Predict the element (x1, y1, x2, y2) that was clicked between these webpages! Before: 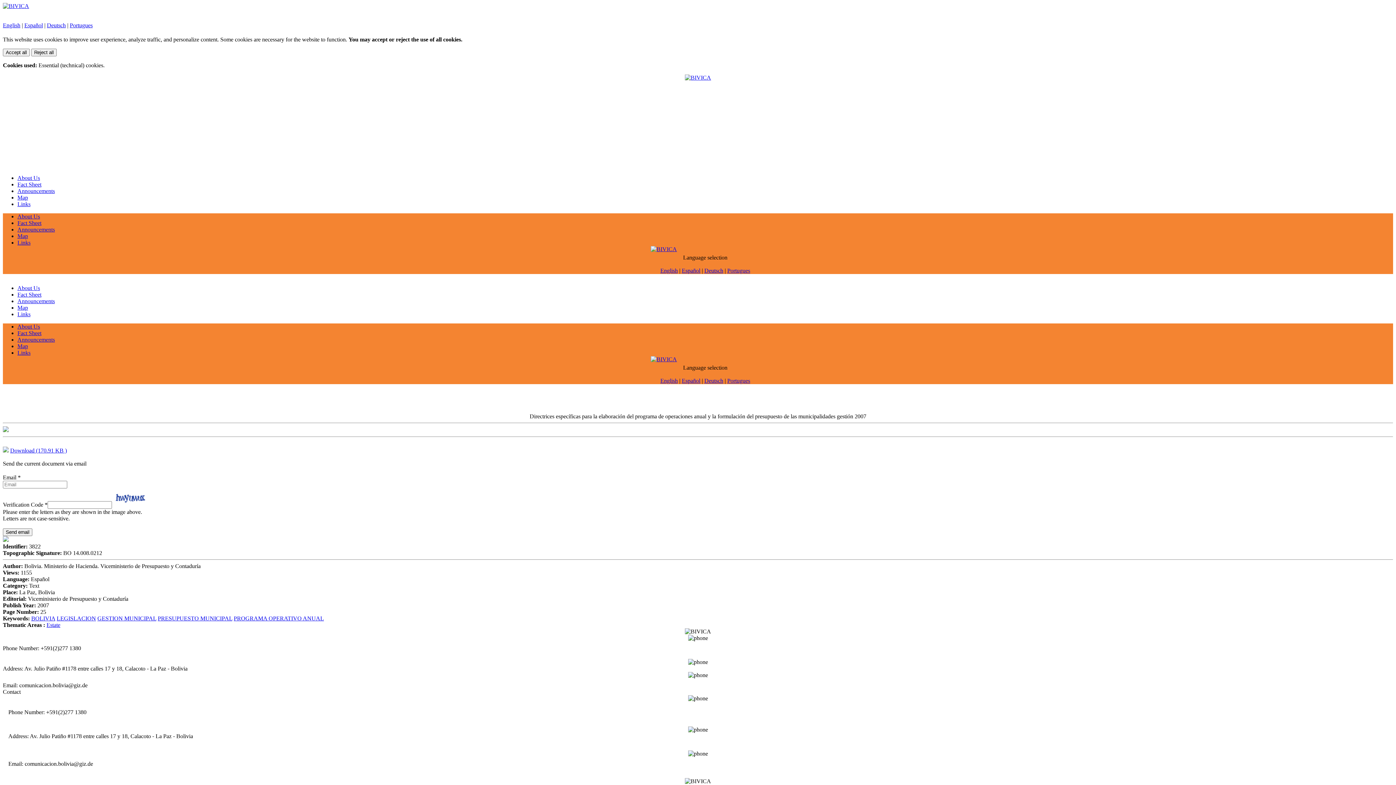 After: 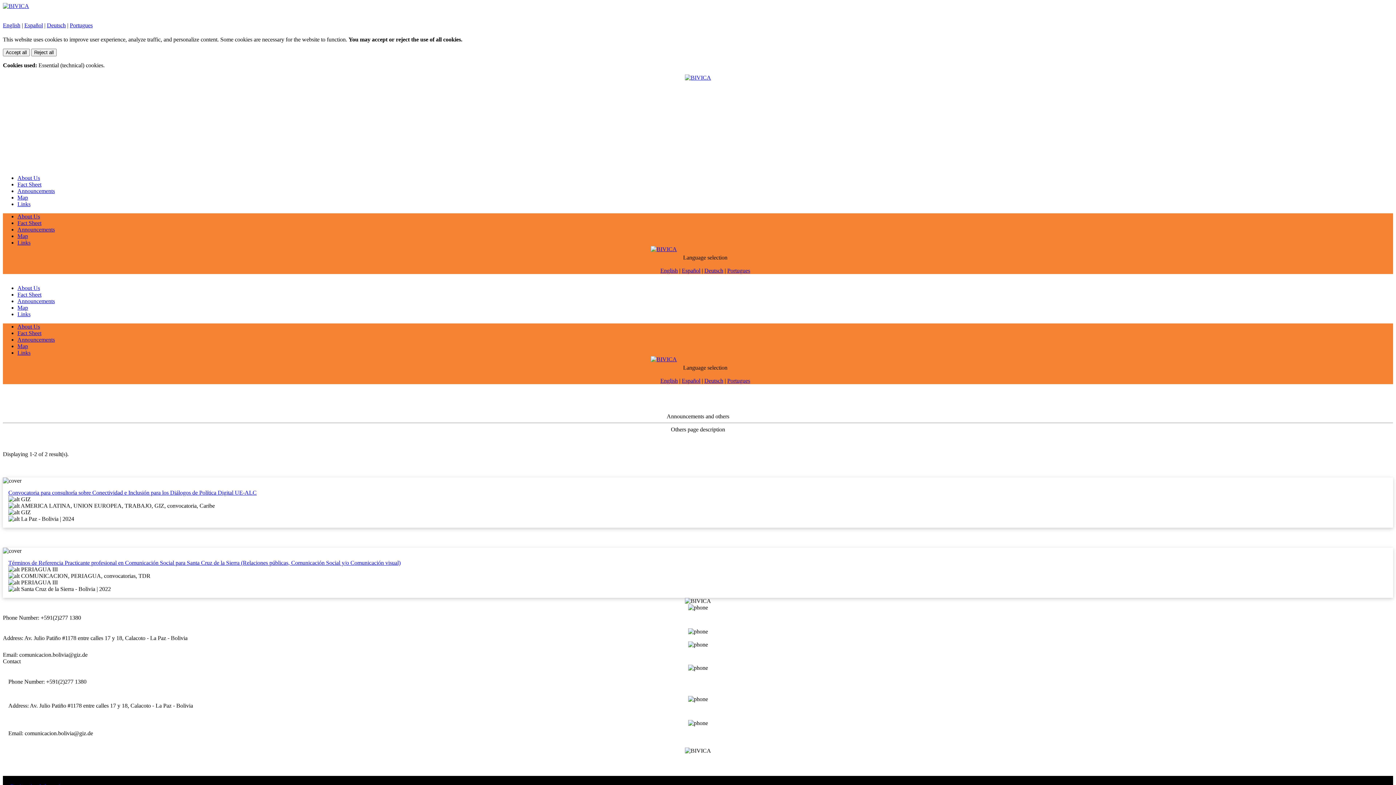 Action: label: Announcements bbox: (17, 188, 54, 194)